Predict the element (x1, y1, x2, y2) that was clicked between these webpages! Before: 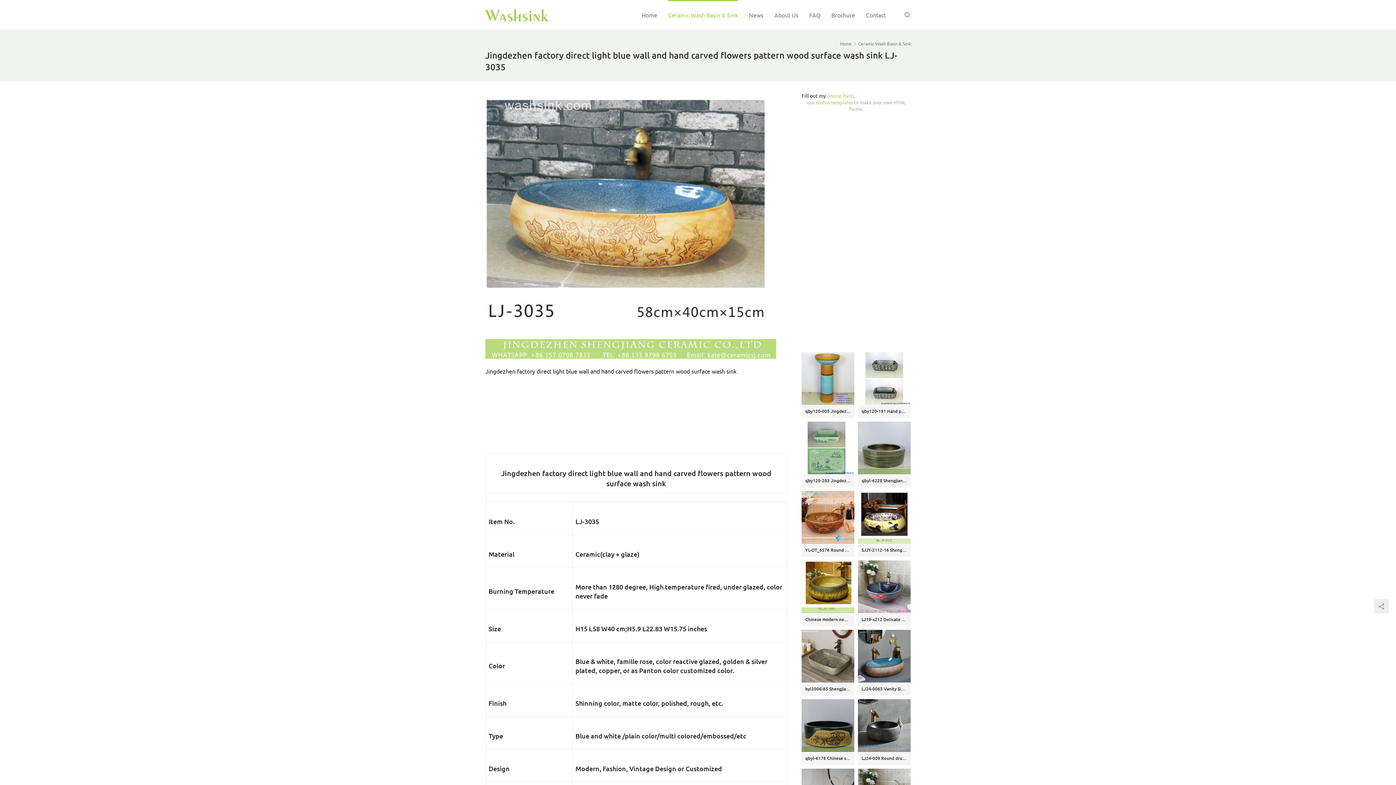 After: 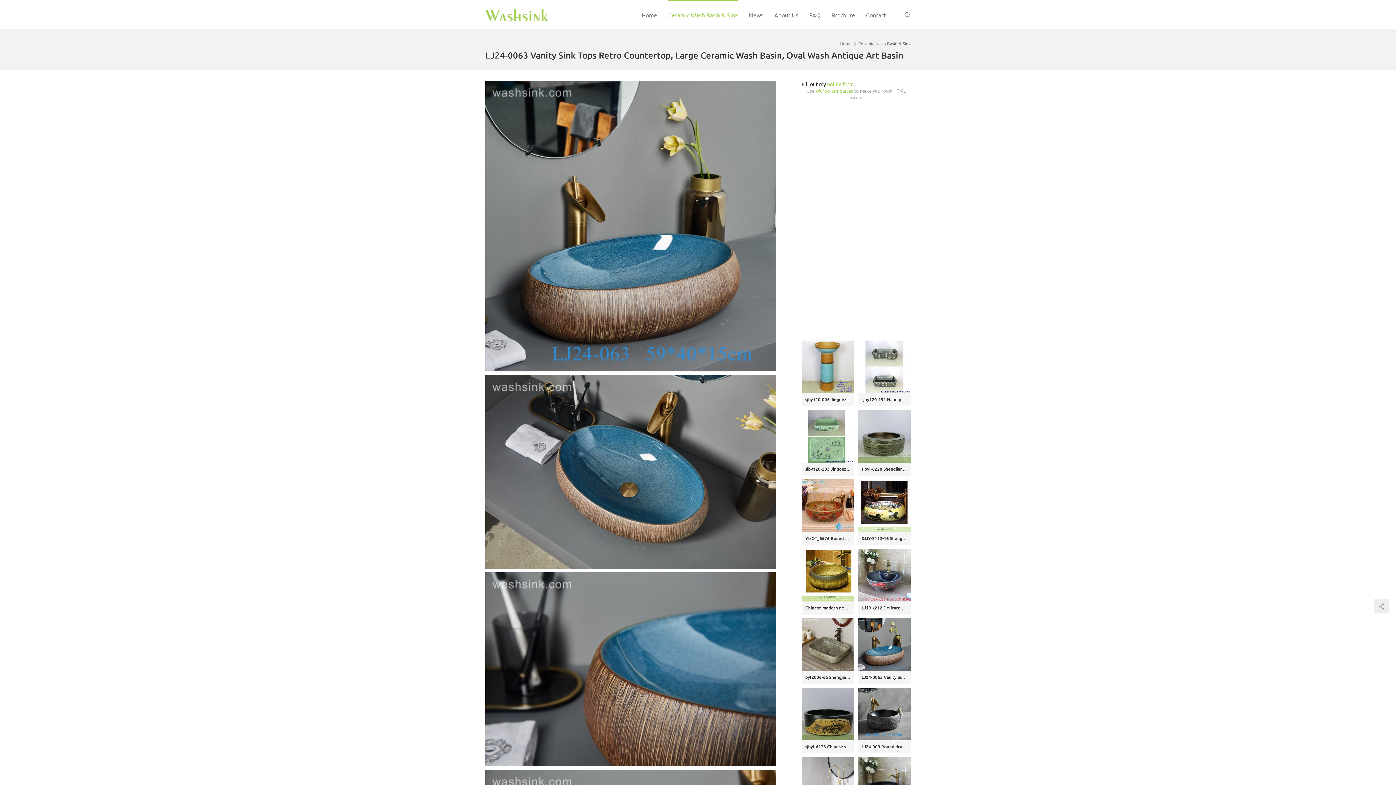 Action: bbox: (858, 630, 910, 682)